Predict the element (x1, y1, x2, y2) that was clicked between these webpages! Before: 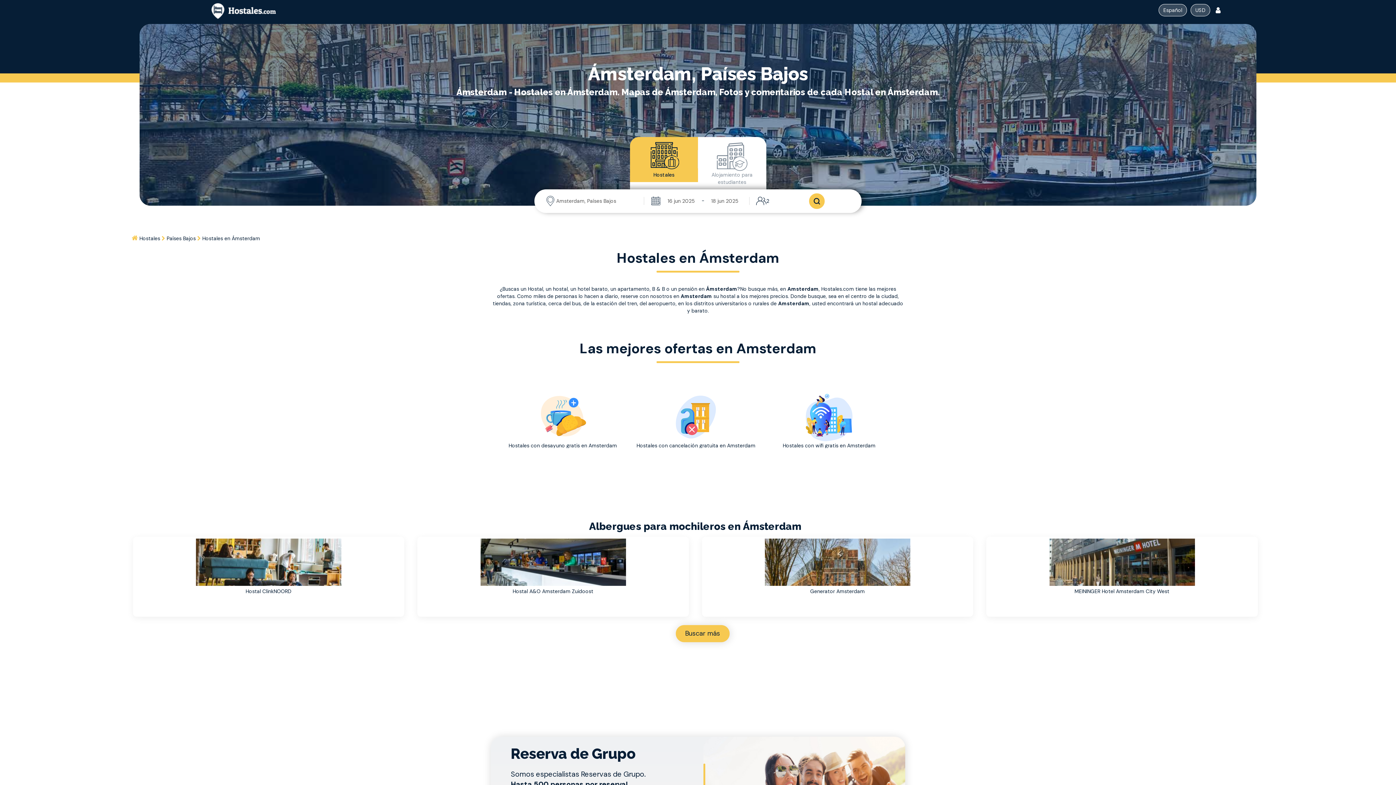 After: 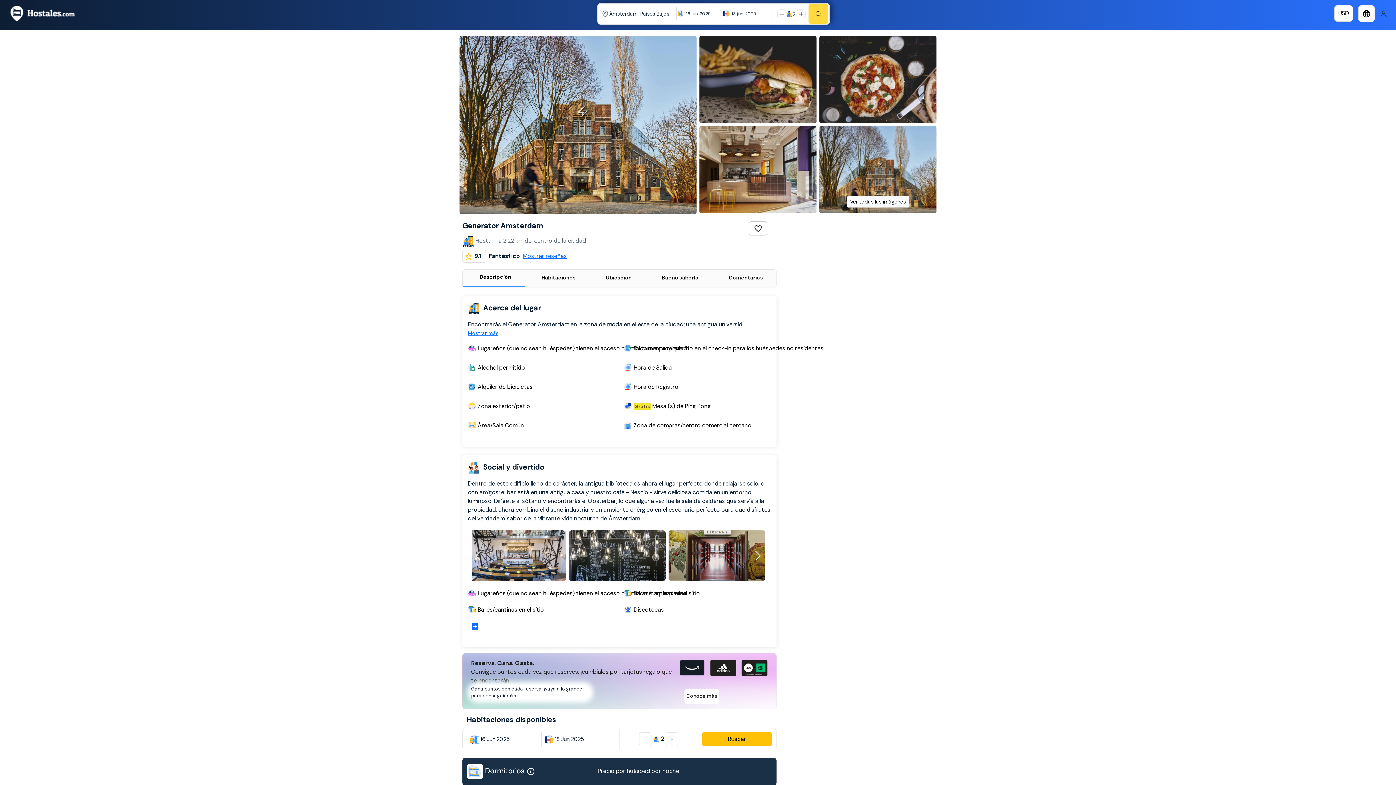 Action: bbox: (703, 538, 971, 586)